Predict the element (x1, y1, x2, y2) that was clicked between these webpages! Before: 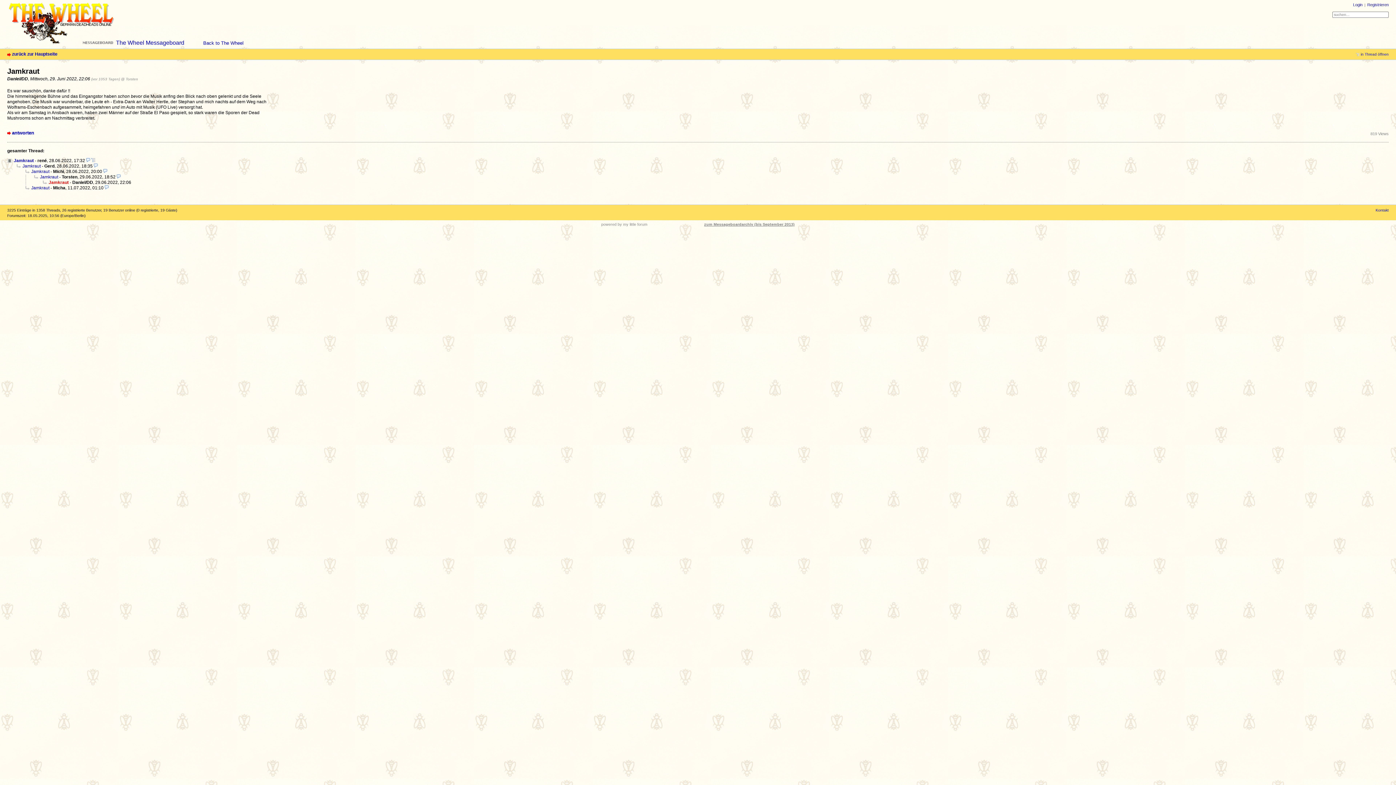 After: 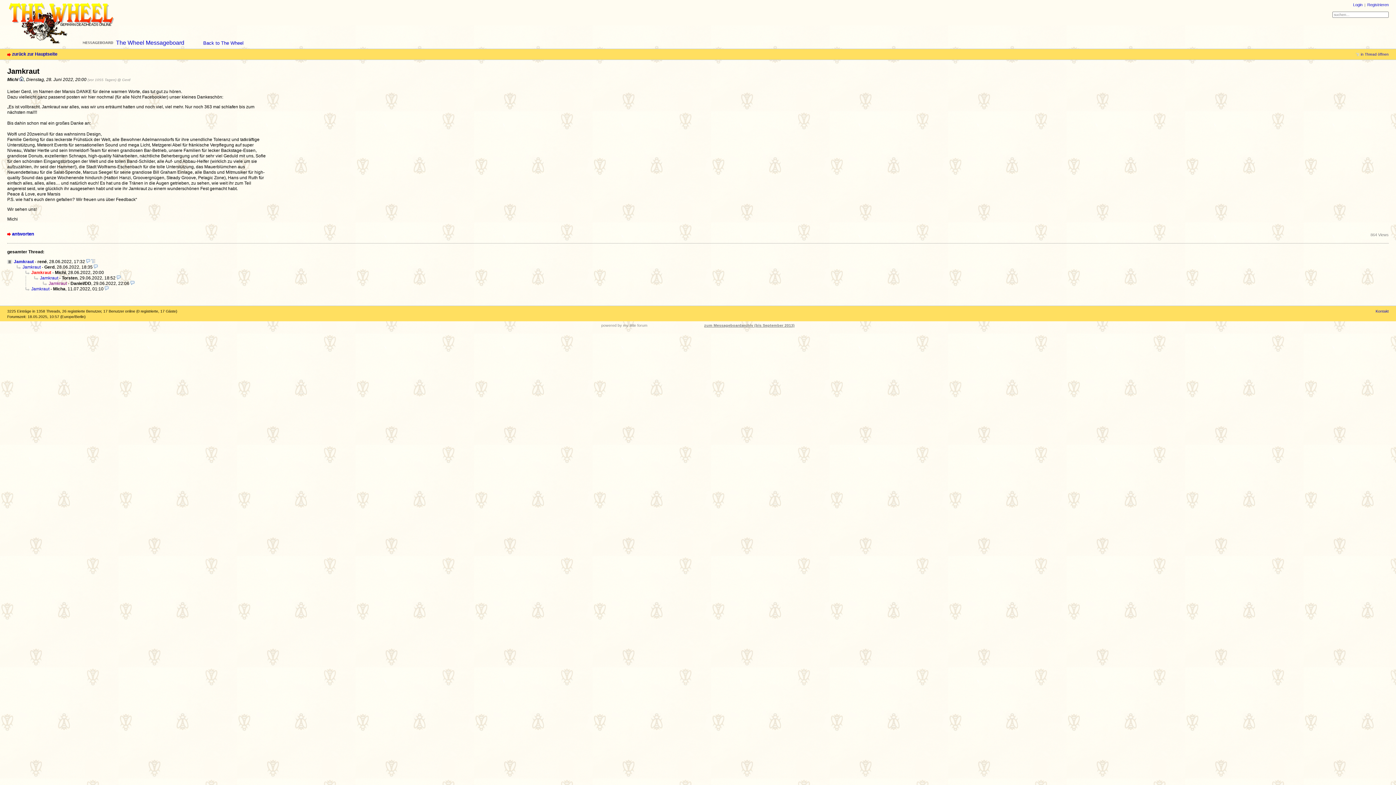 Action: label: Jamkraut bbox: (25, 169, 49, 174)